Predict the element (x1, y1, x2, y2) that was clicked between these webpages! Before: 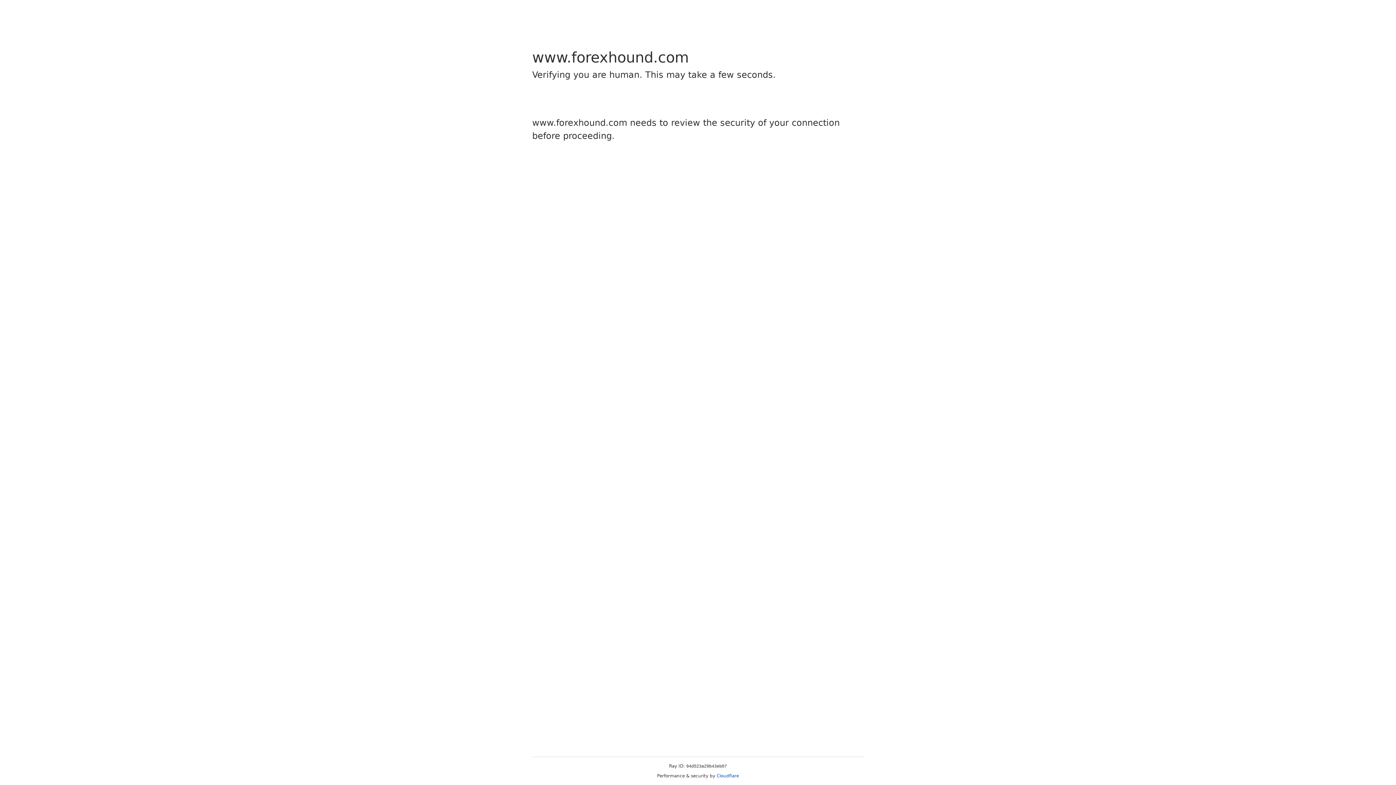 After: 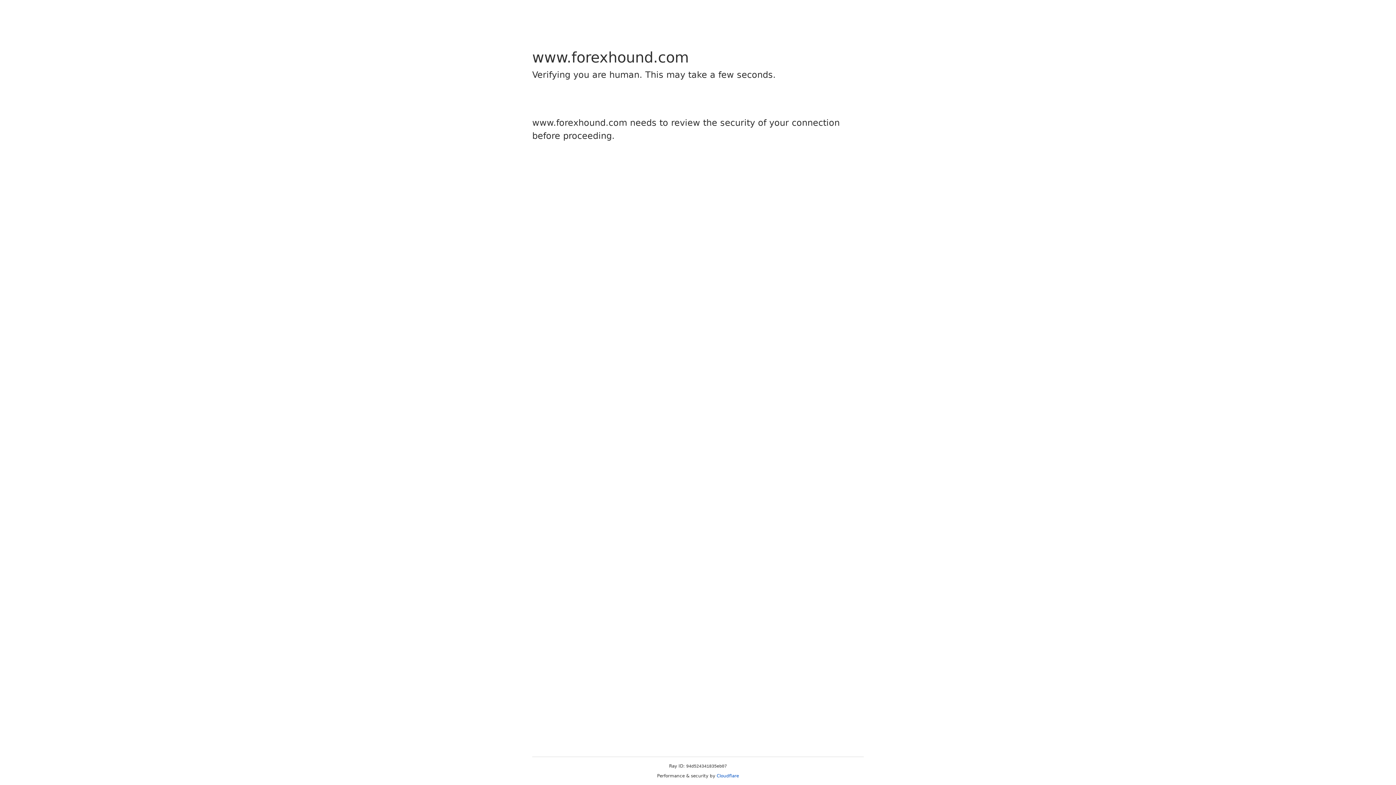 Action: bbox: (716, 773, 739, 778) label: Cloudflare